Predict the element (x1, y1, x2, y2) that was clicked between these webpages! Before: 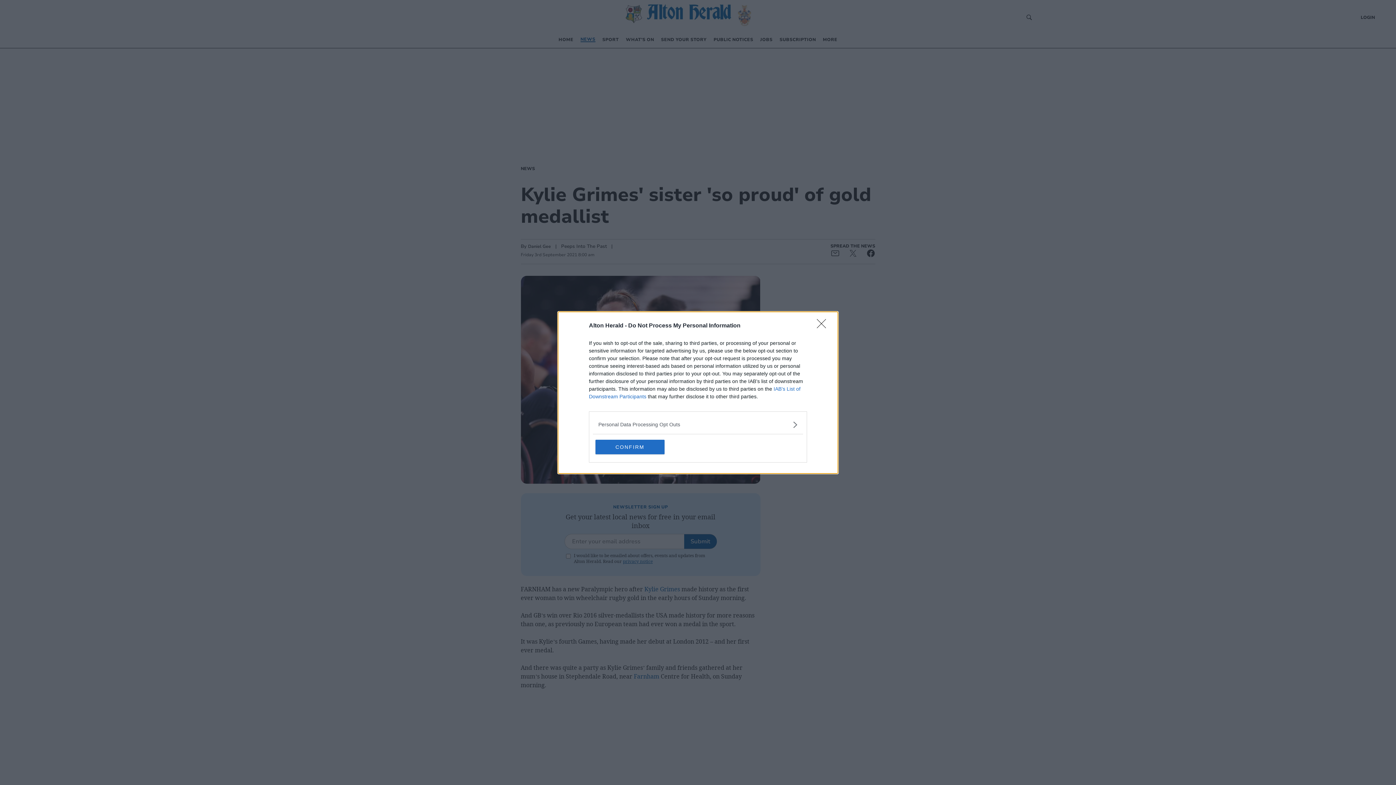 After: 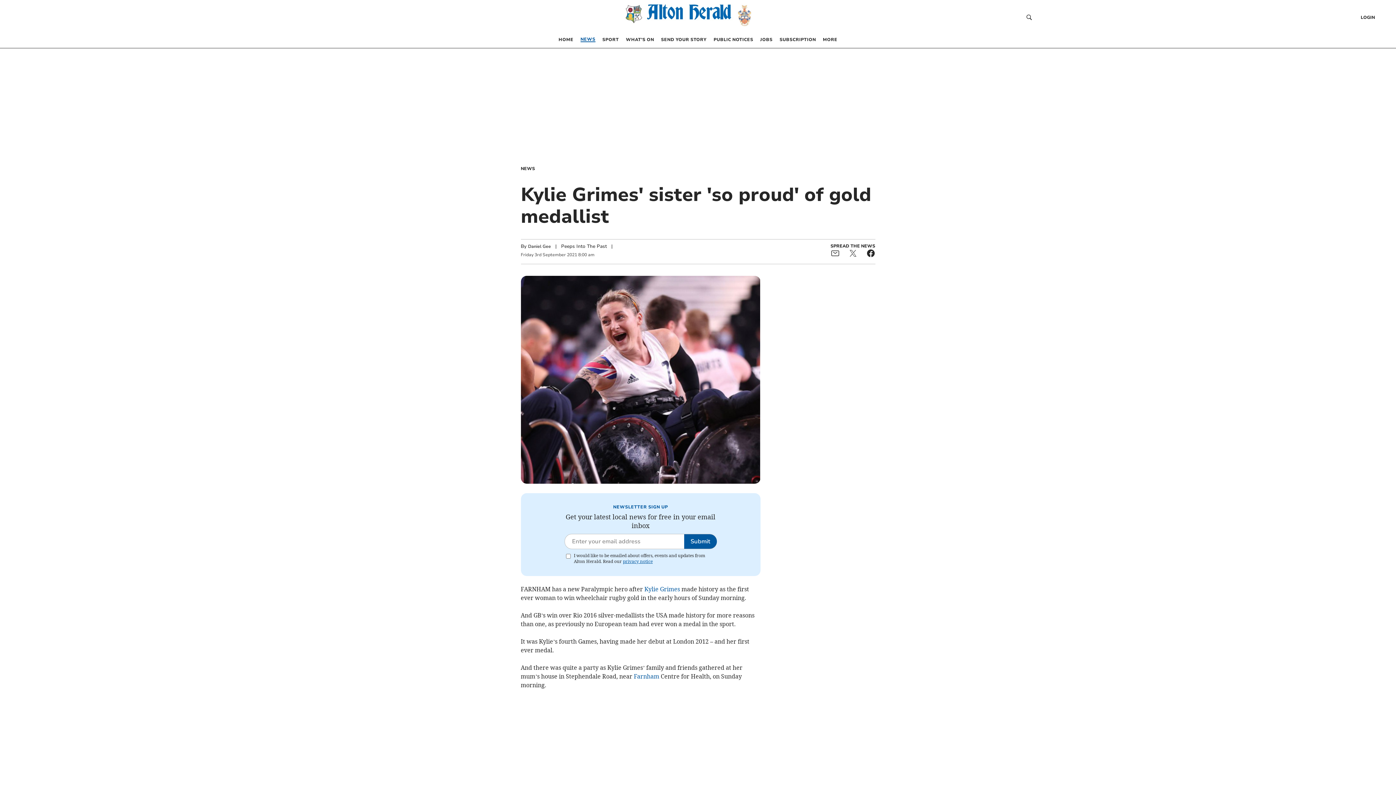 Action: label: Close bbox: (817, 319, 830, 332)